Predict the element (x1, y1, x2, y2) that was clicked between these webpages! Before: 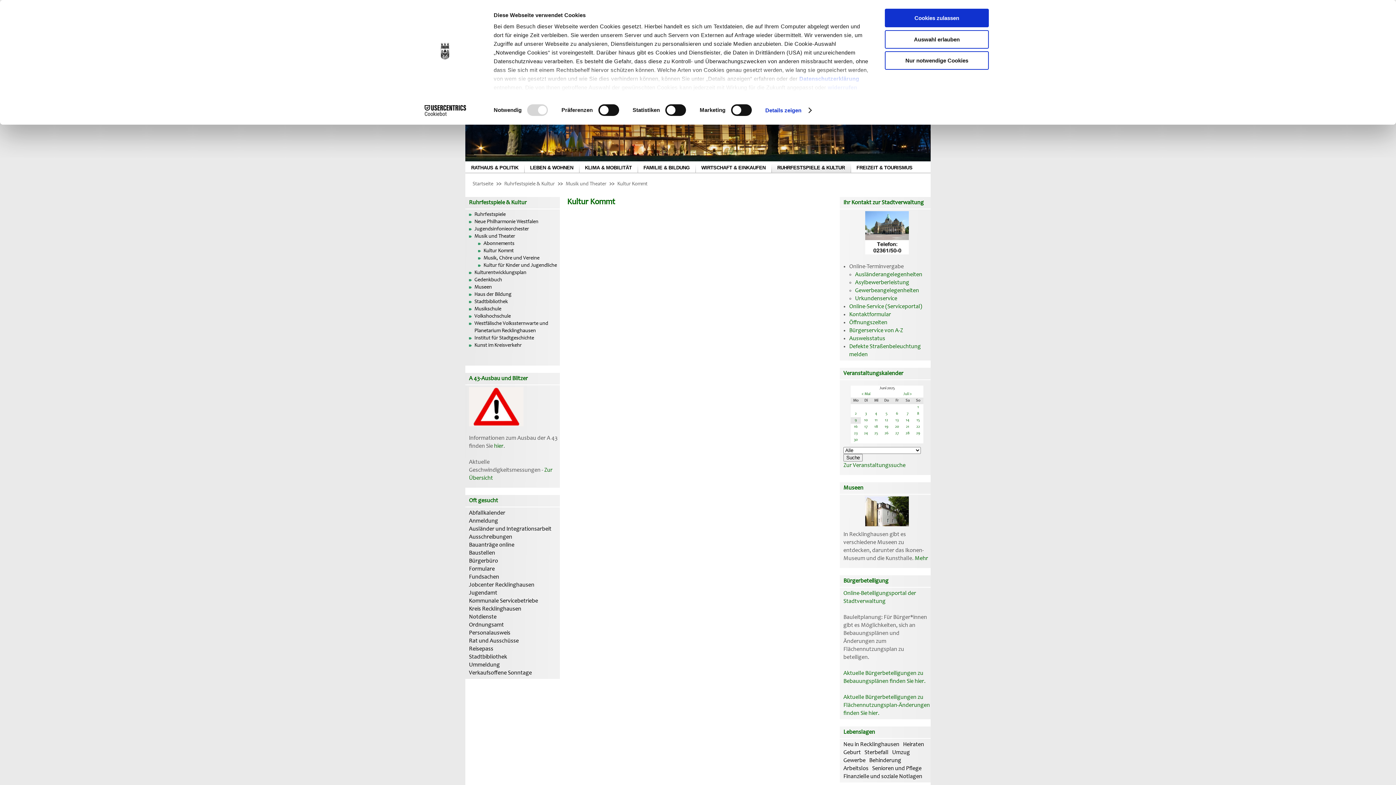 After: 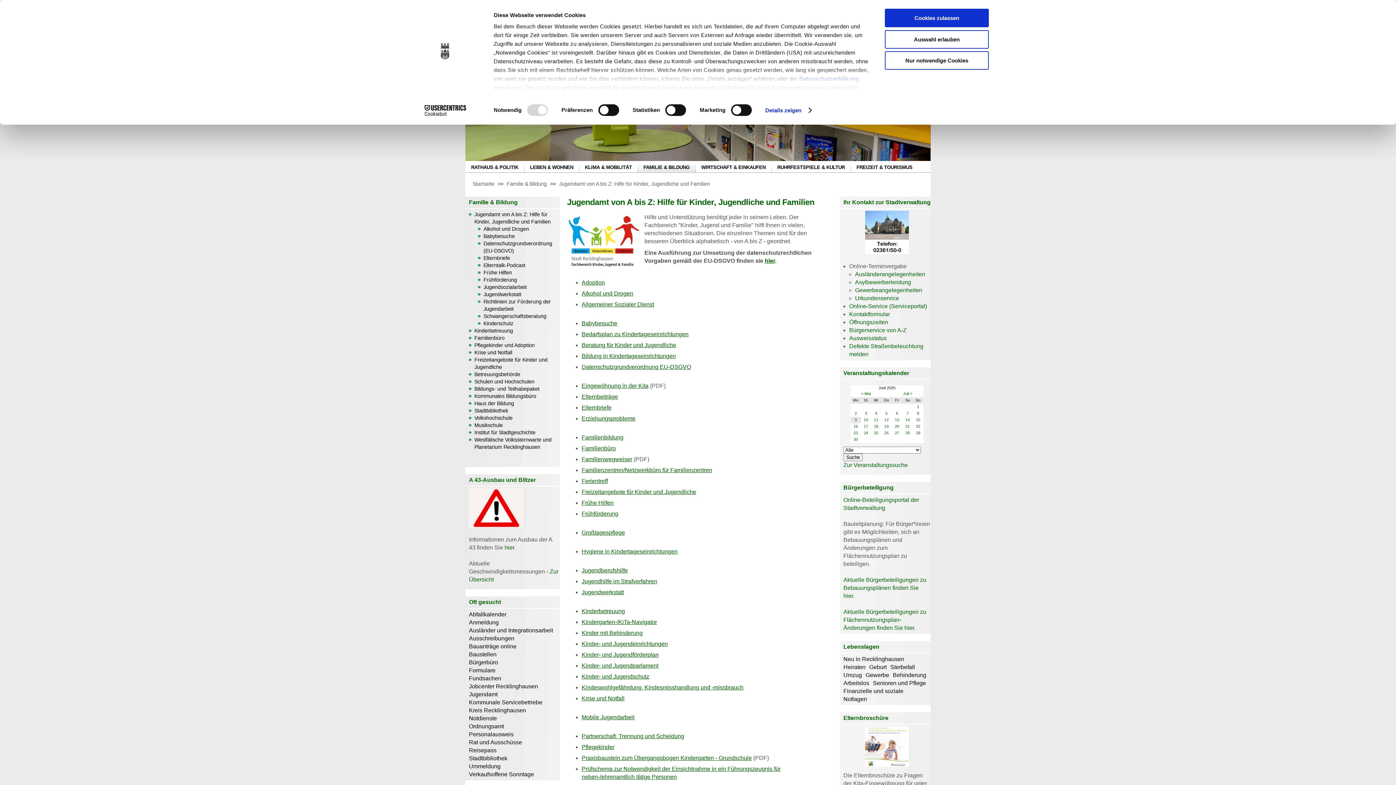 Action: label: Jugendamt bbox: (469, 590, 497, 596)